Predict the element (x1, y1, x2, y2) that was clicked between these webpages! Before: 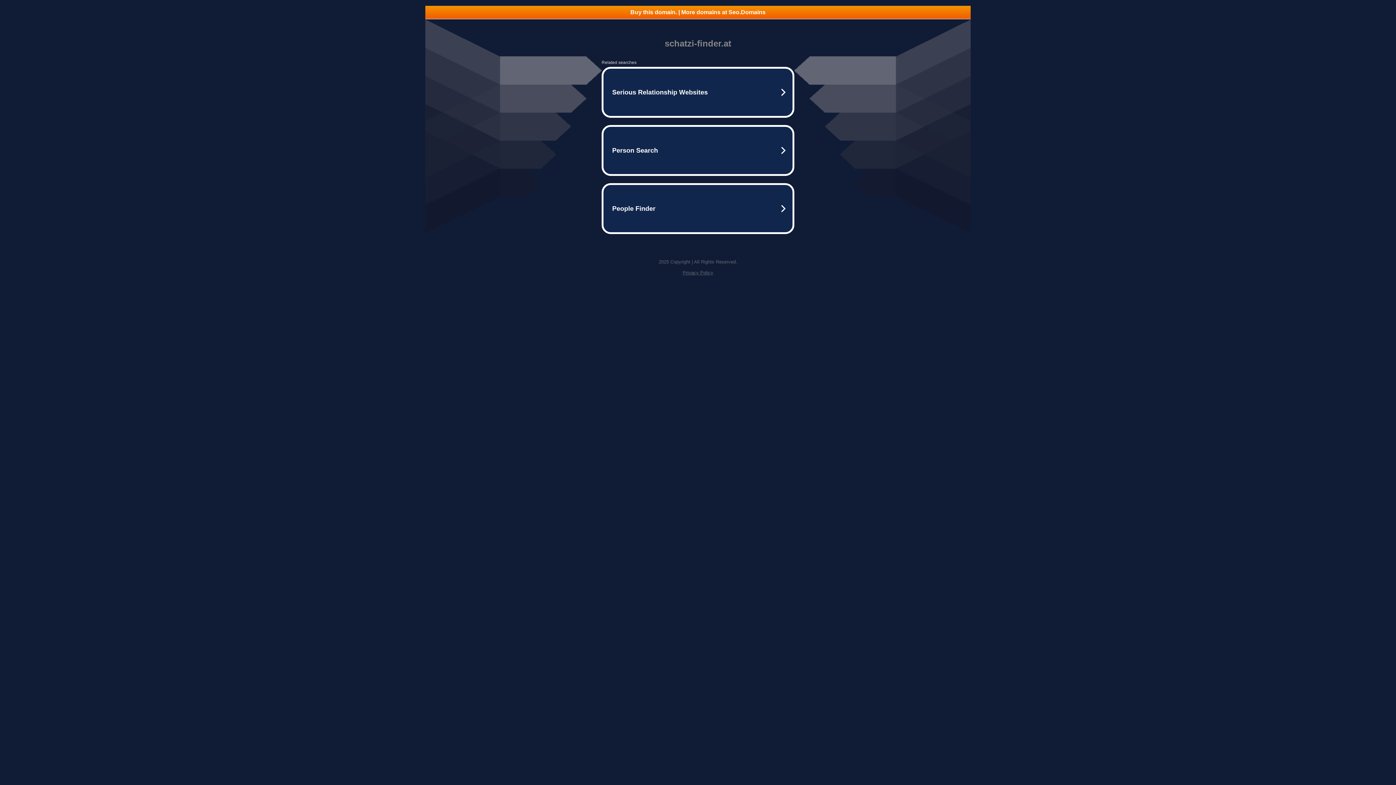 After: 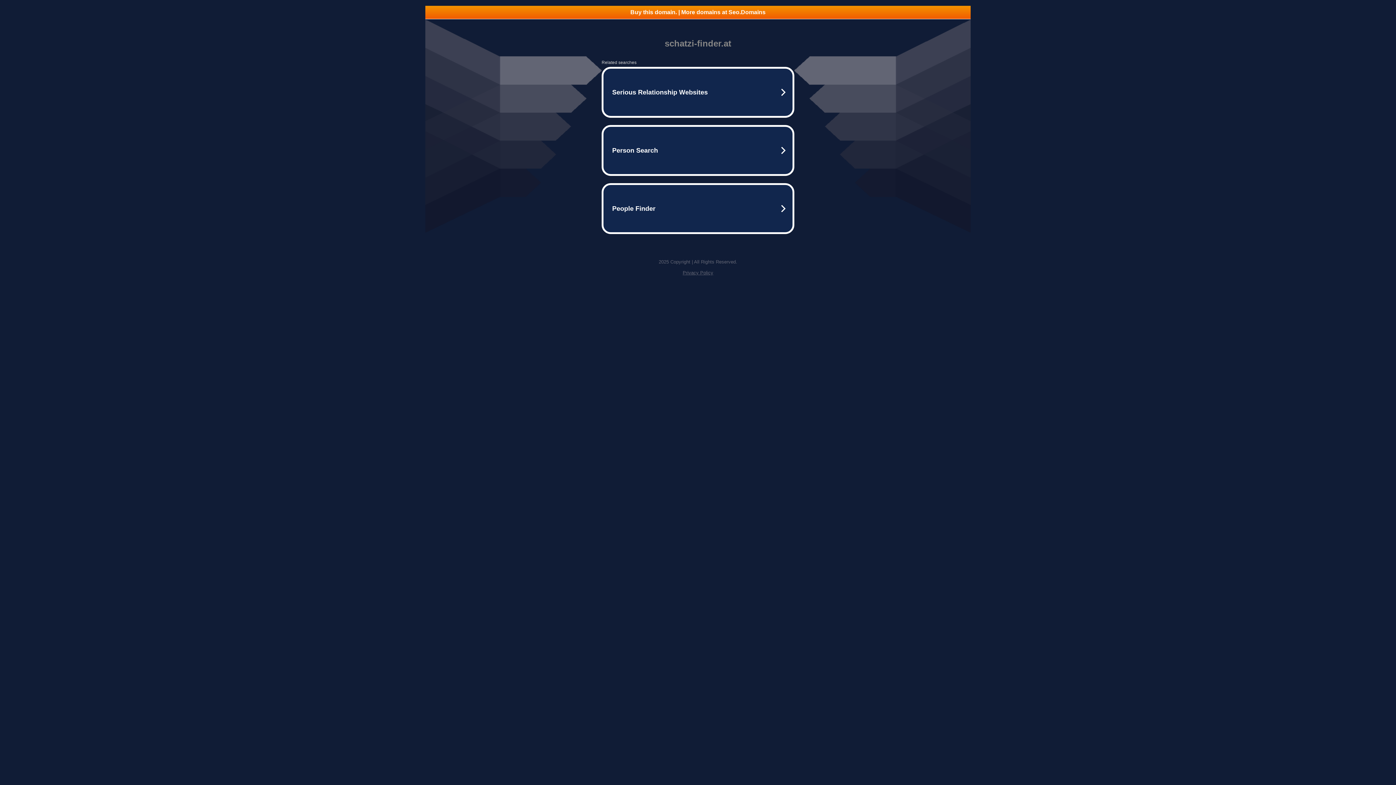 Action: bbox: (682, 270, 713, 275) label: Privacy Policy